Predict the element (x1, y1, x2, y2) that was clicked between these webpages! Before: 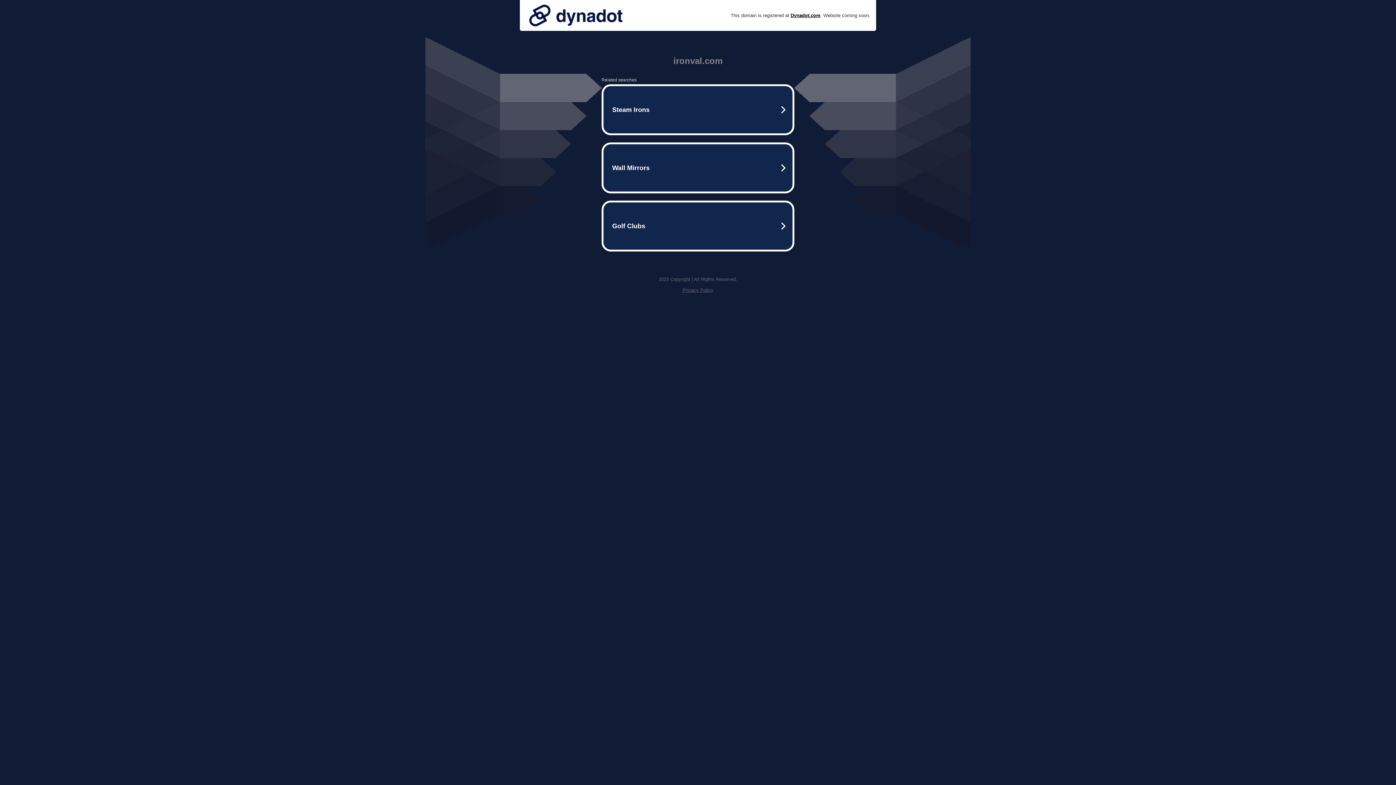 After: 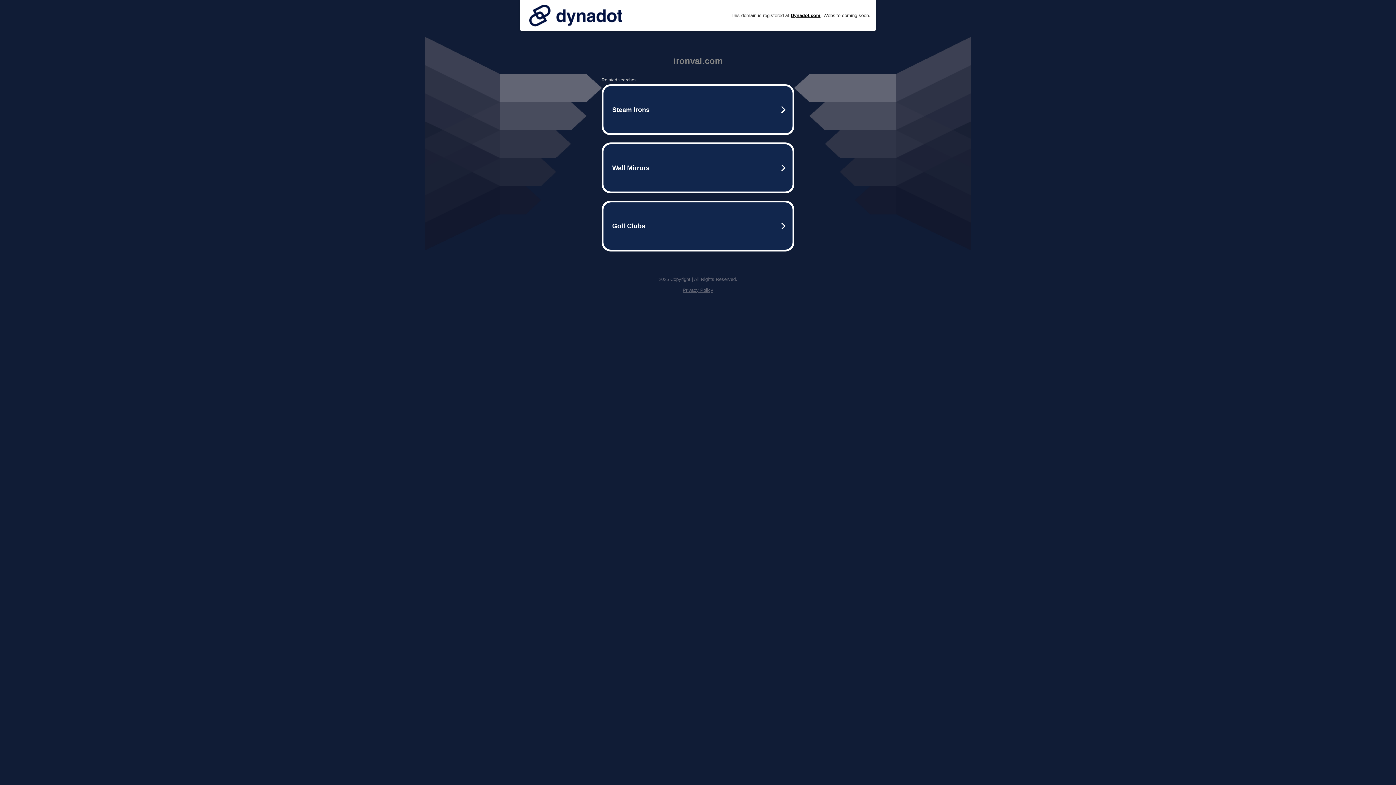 Action: label: Privacy Policy bbox: (682, 287, 713, 293)